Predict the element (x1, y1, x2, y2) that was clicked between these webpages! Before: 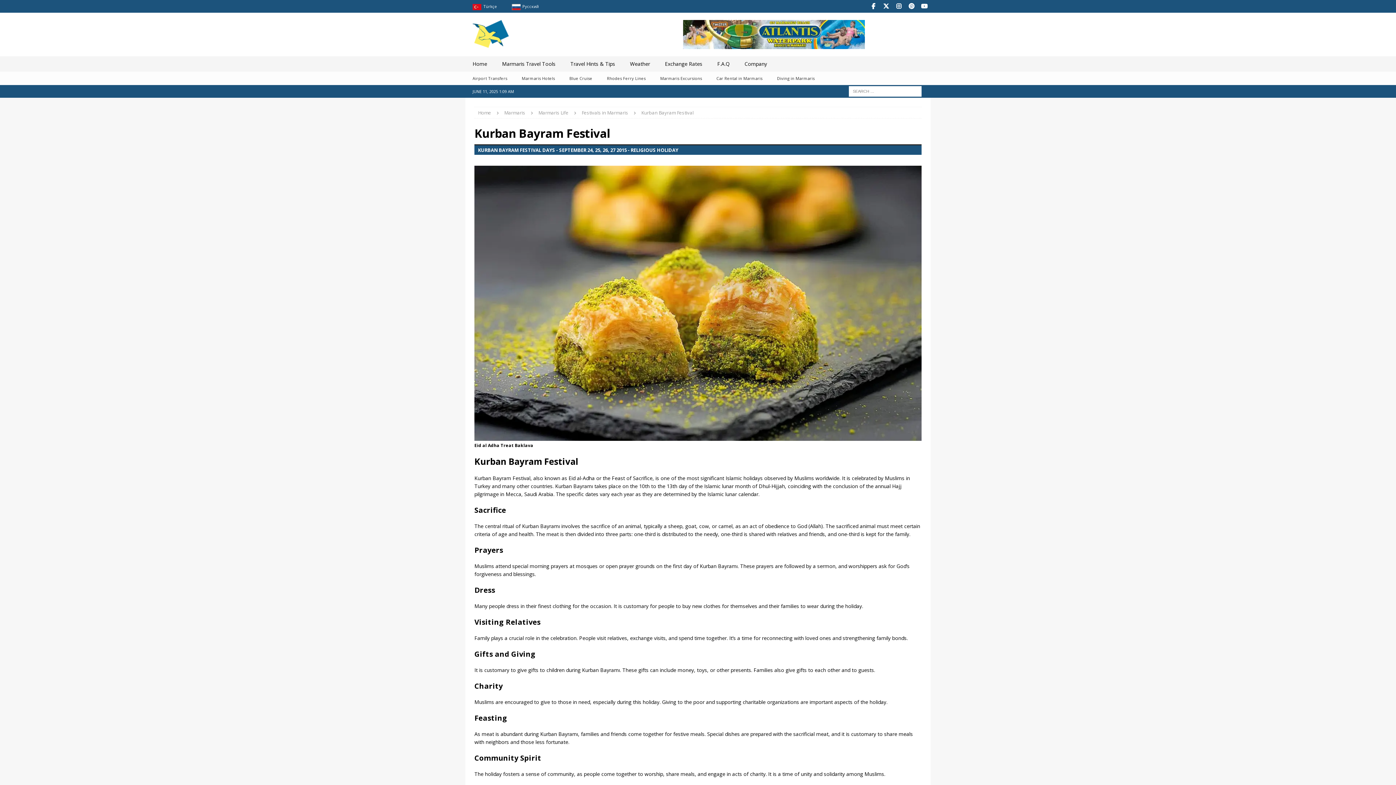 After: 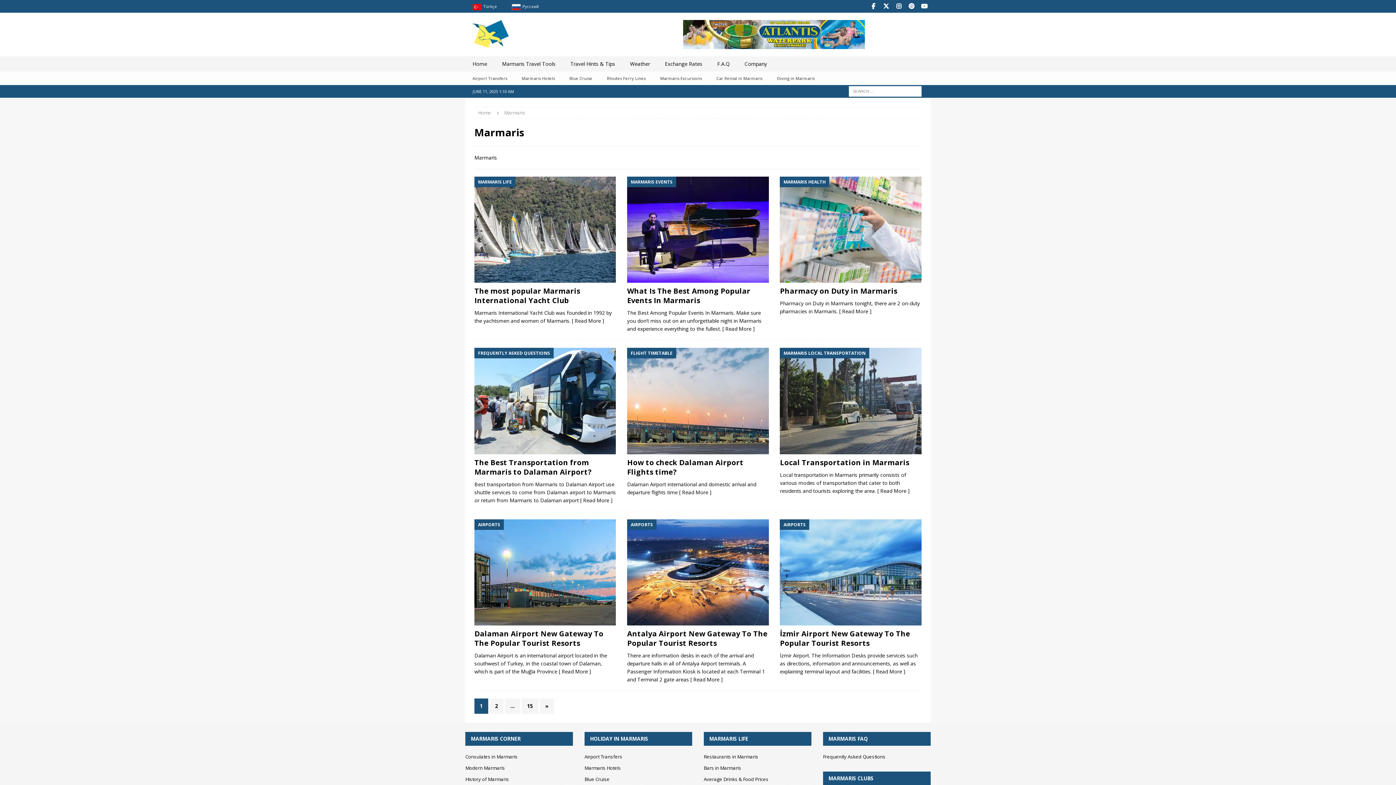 Action: label: Marmaris bbox: (504, 109, 525, 116)